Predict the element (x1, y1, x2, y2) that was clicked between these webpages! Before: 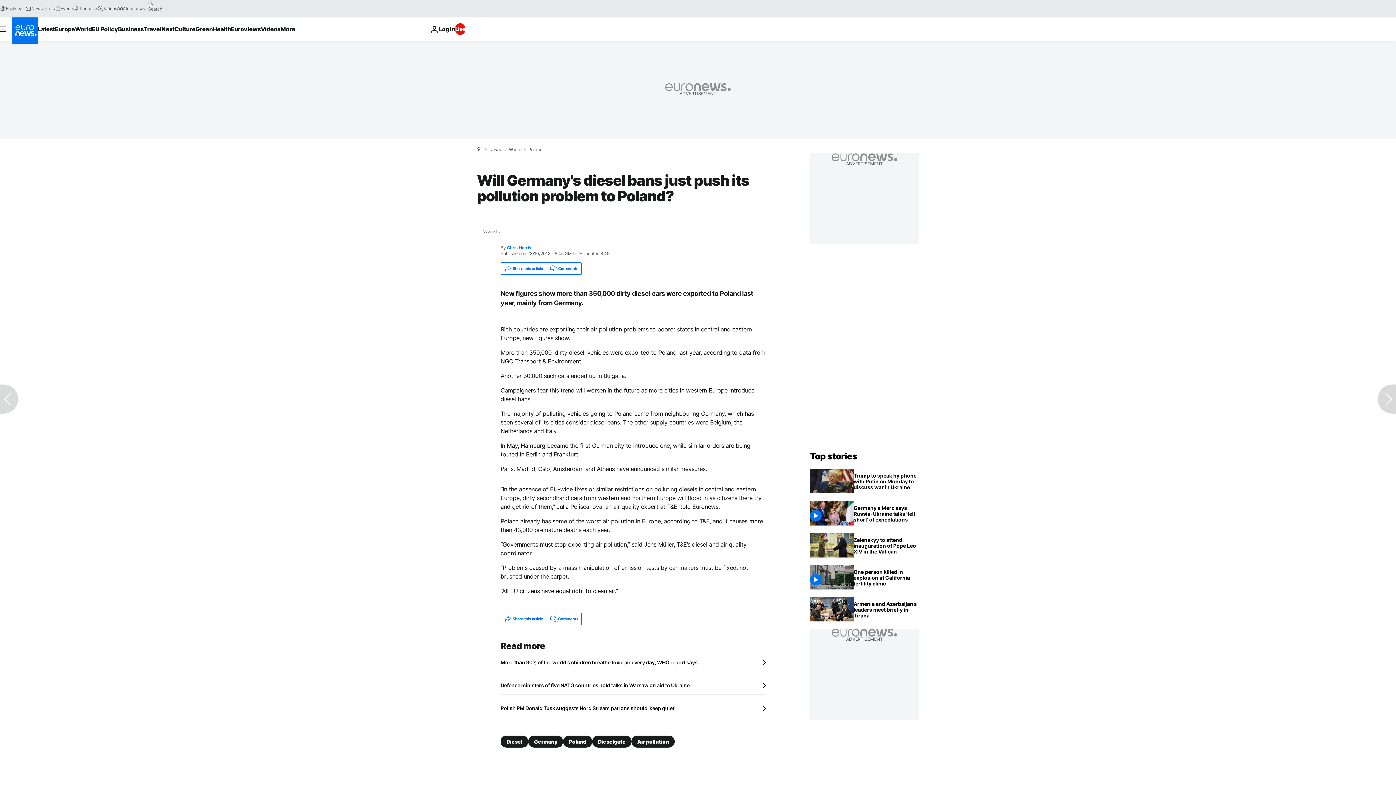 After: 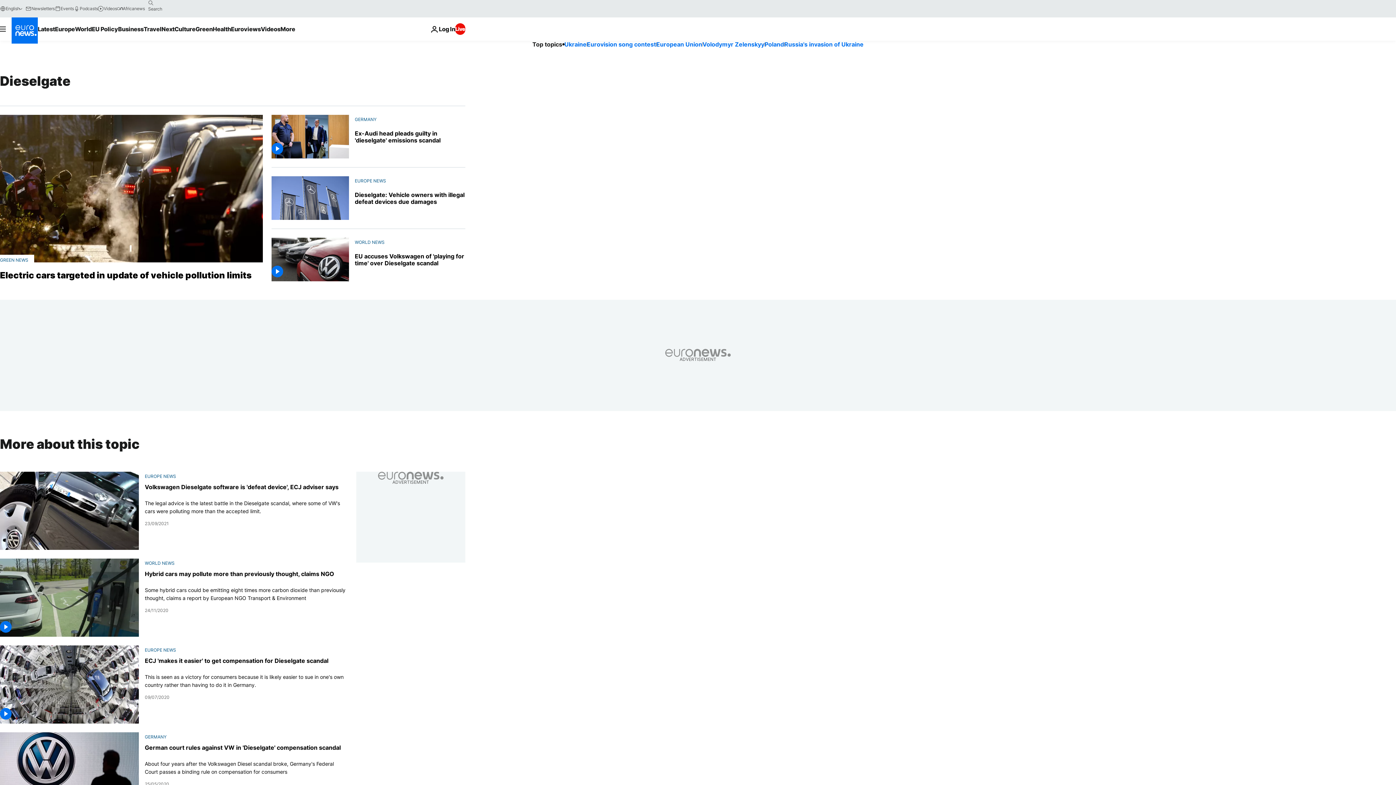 Action: label: Dieselgate bbox: (592, 736, 631, 748)